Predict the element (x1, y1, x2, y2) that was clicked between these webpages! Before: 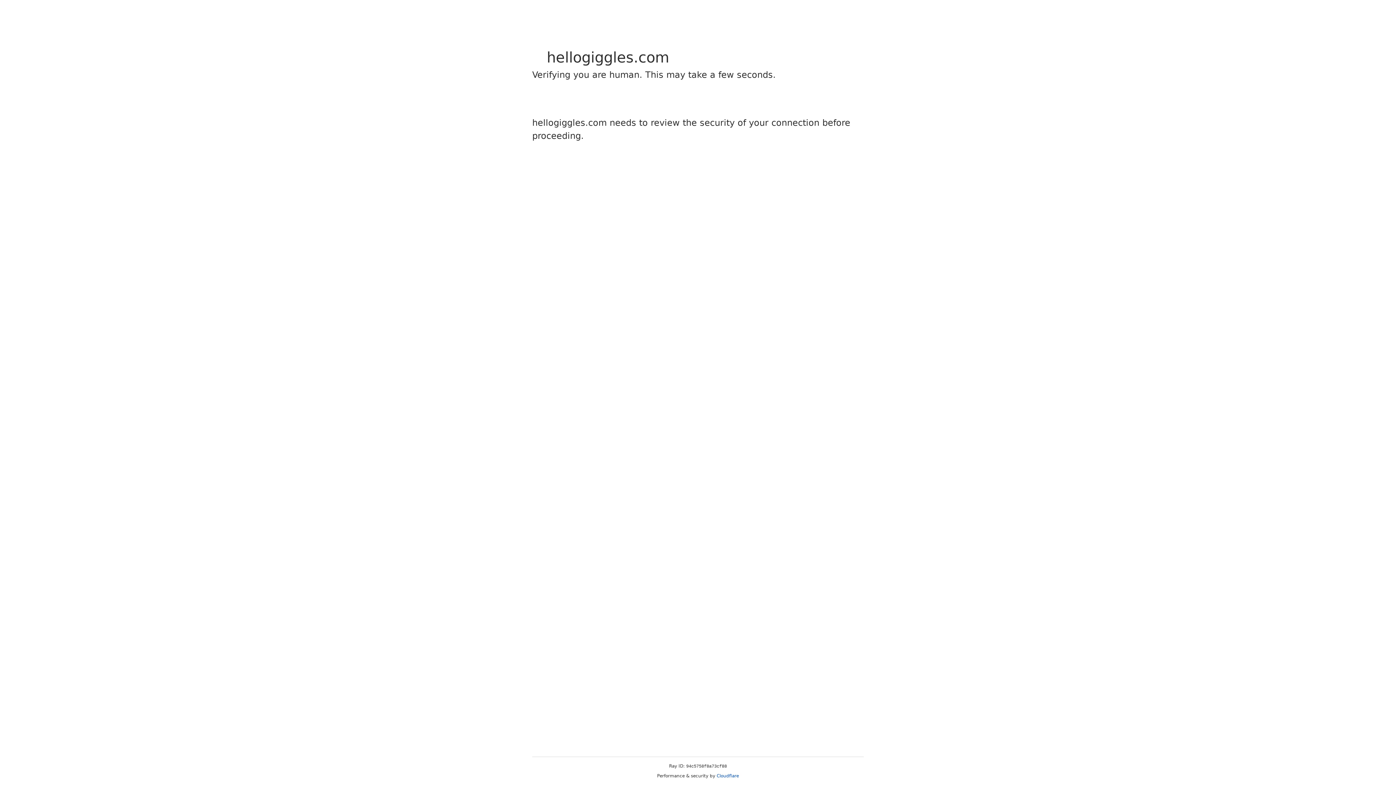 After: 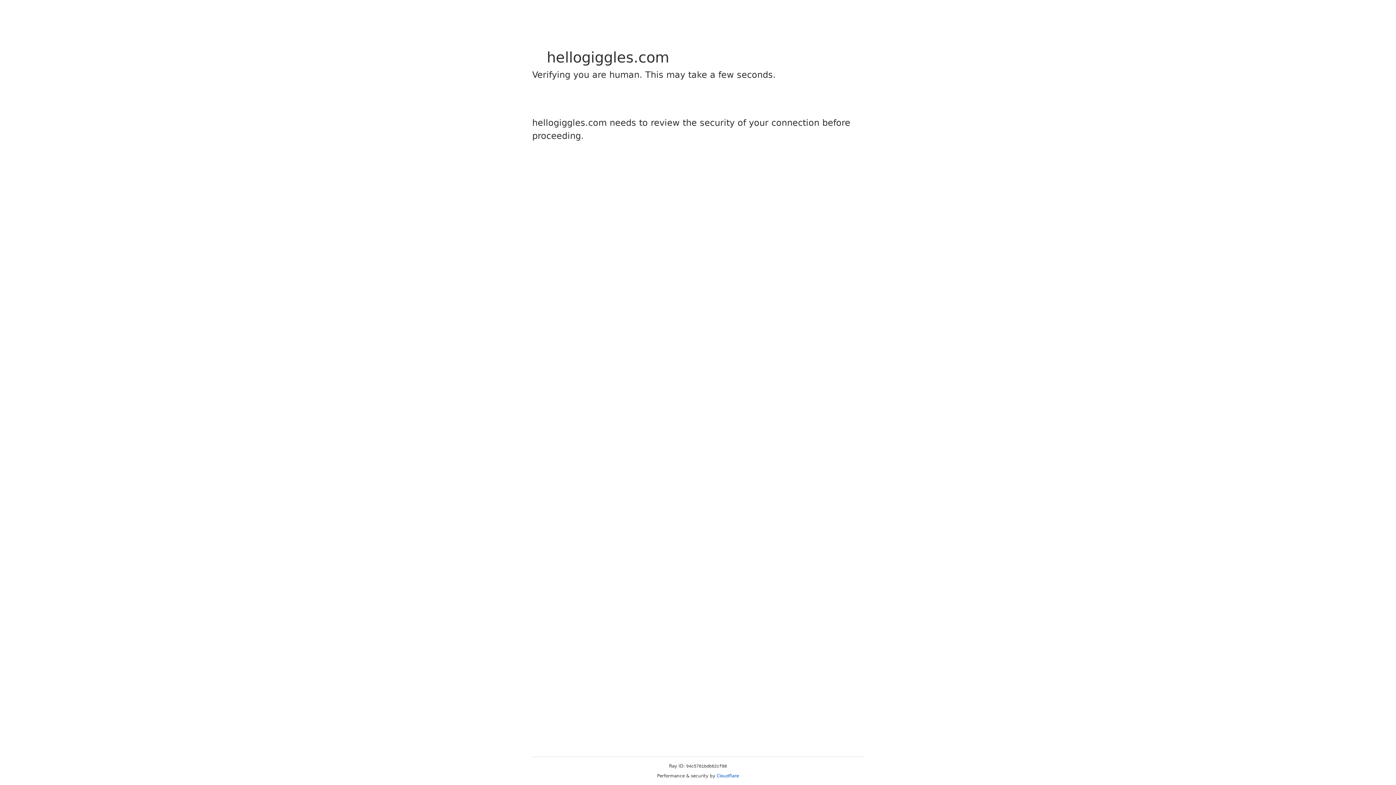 Action: label: Cloudflare bbox: (716, 773, 739, 778)